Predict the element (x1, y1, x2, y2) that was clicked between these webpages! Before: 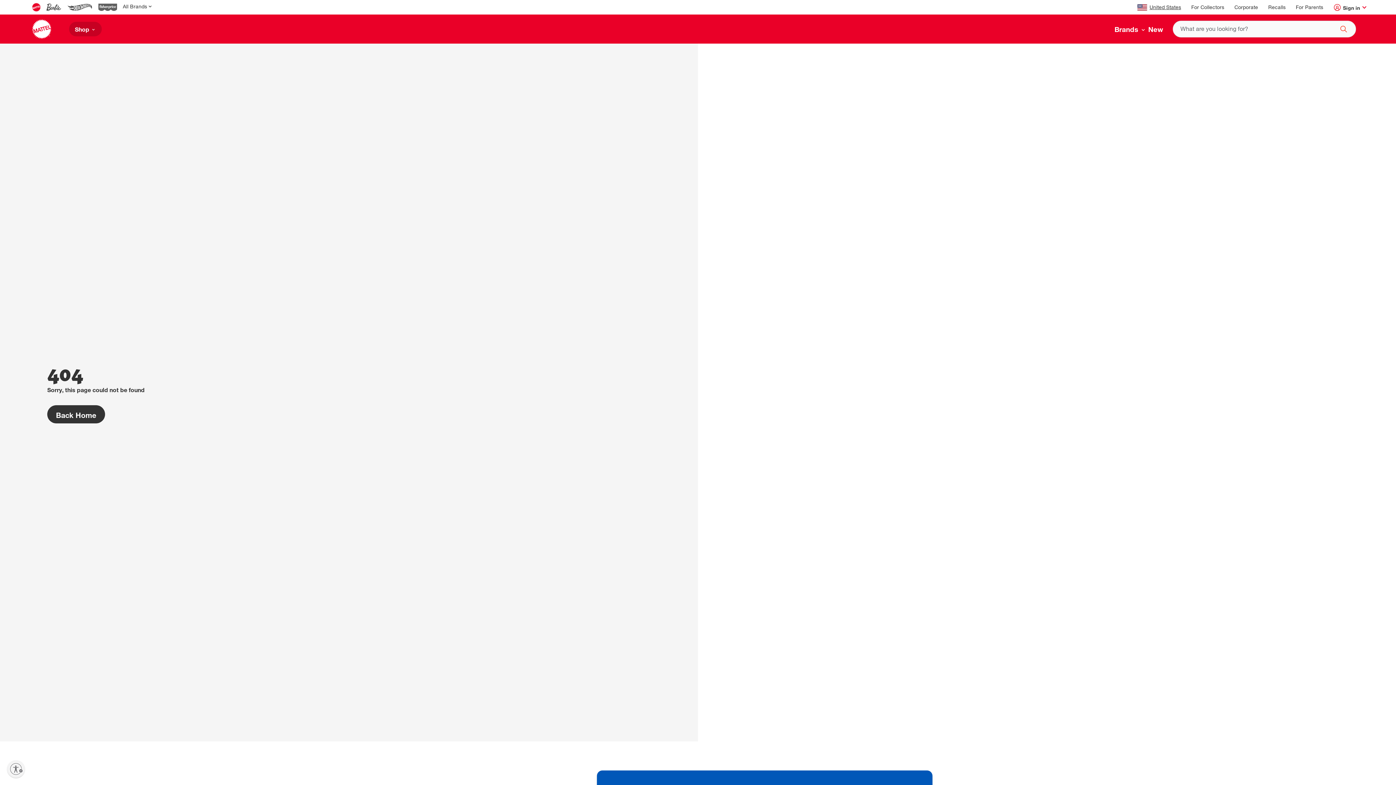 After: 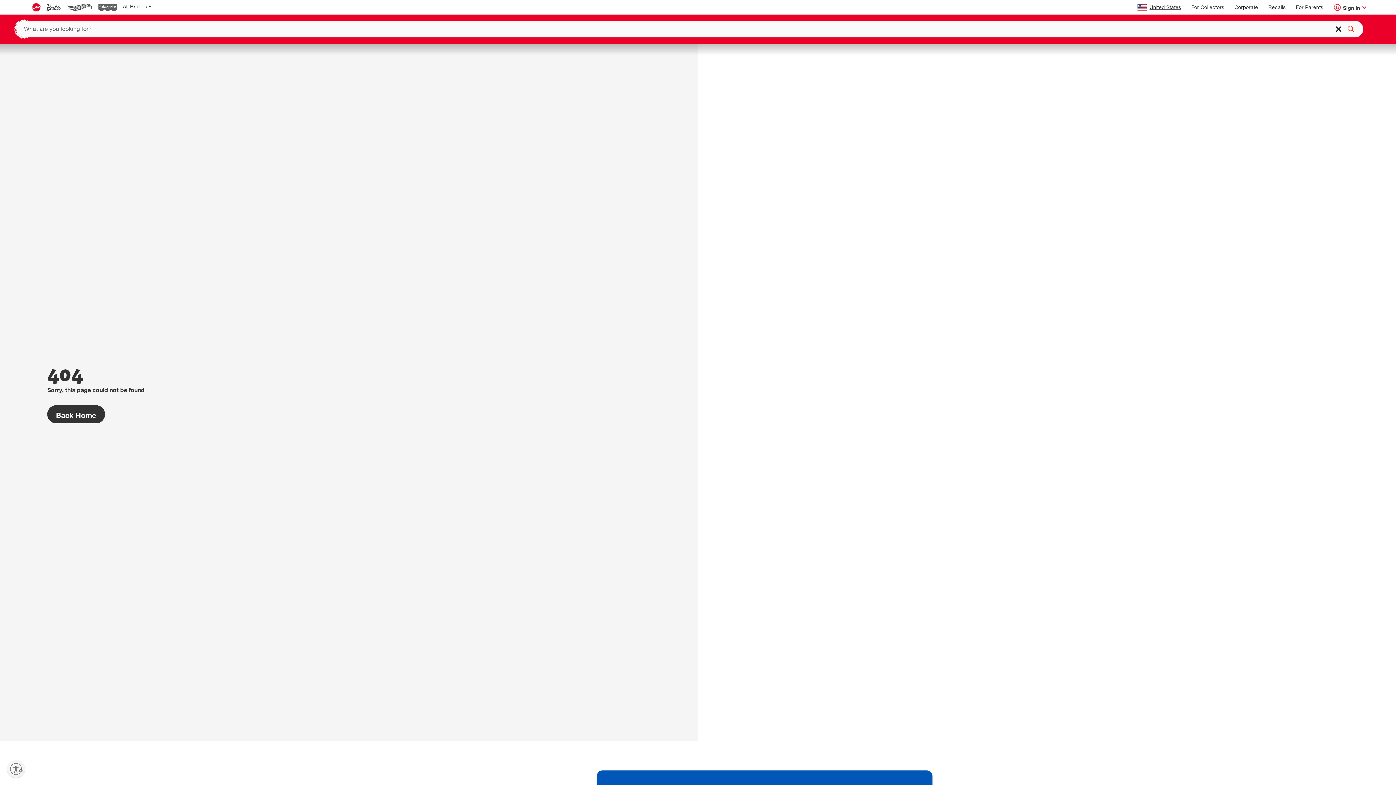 Action: bbox: (1337, 24, 1344, 30) label: Search